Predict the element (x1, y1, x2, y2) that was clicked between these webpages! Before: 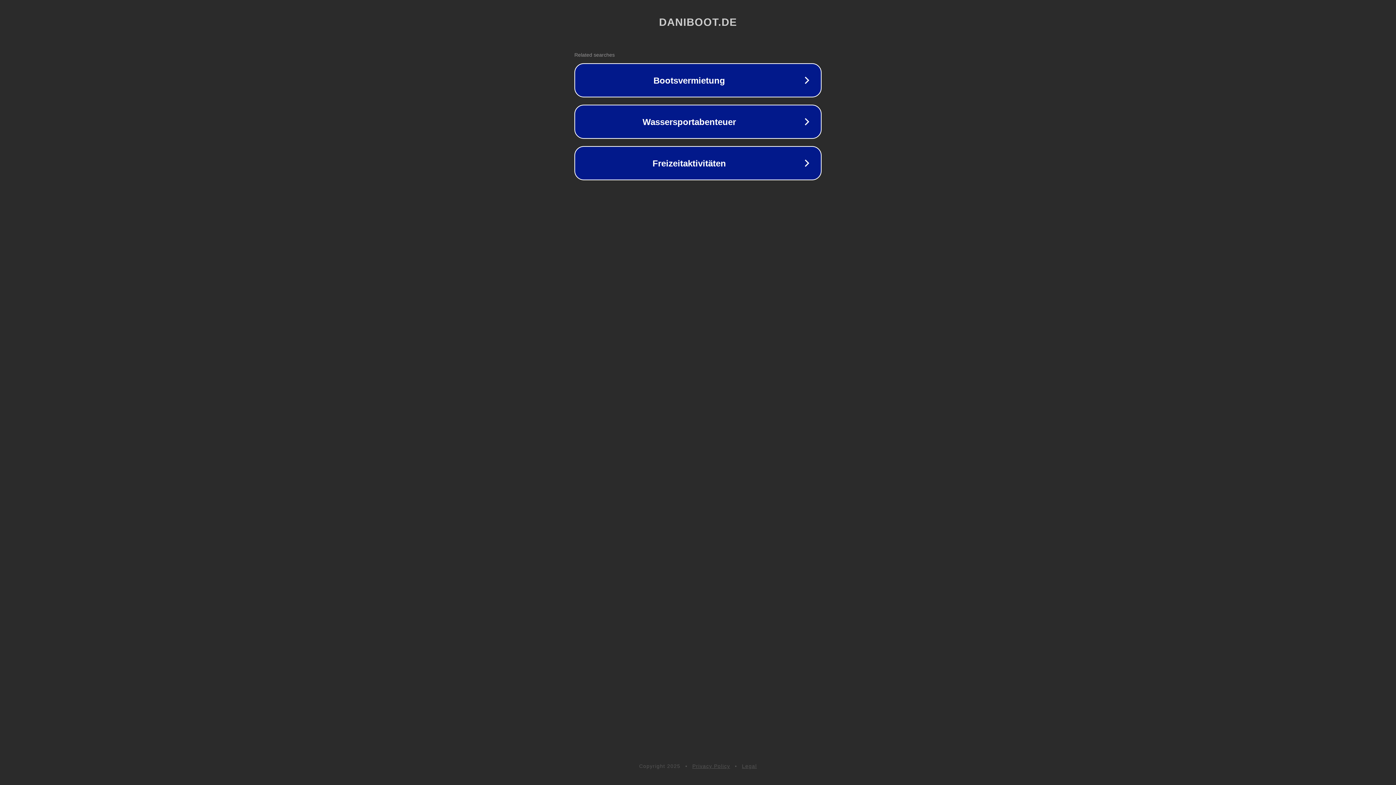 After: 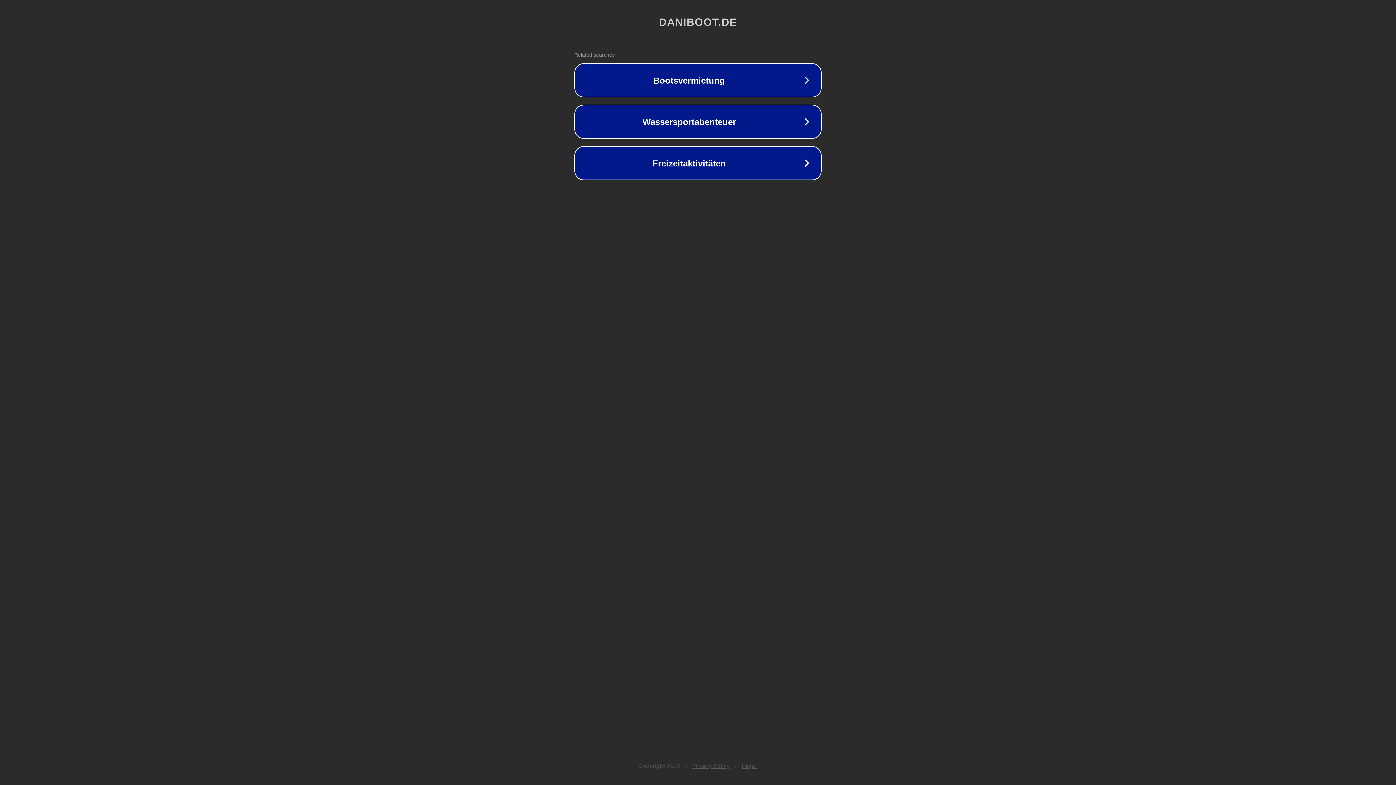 Action: label: Legal bbox: (742, 763, 757, 769)